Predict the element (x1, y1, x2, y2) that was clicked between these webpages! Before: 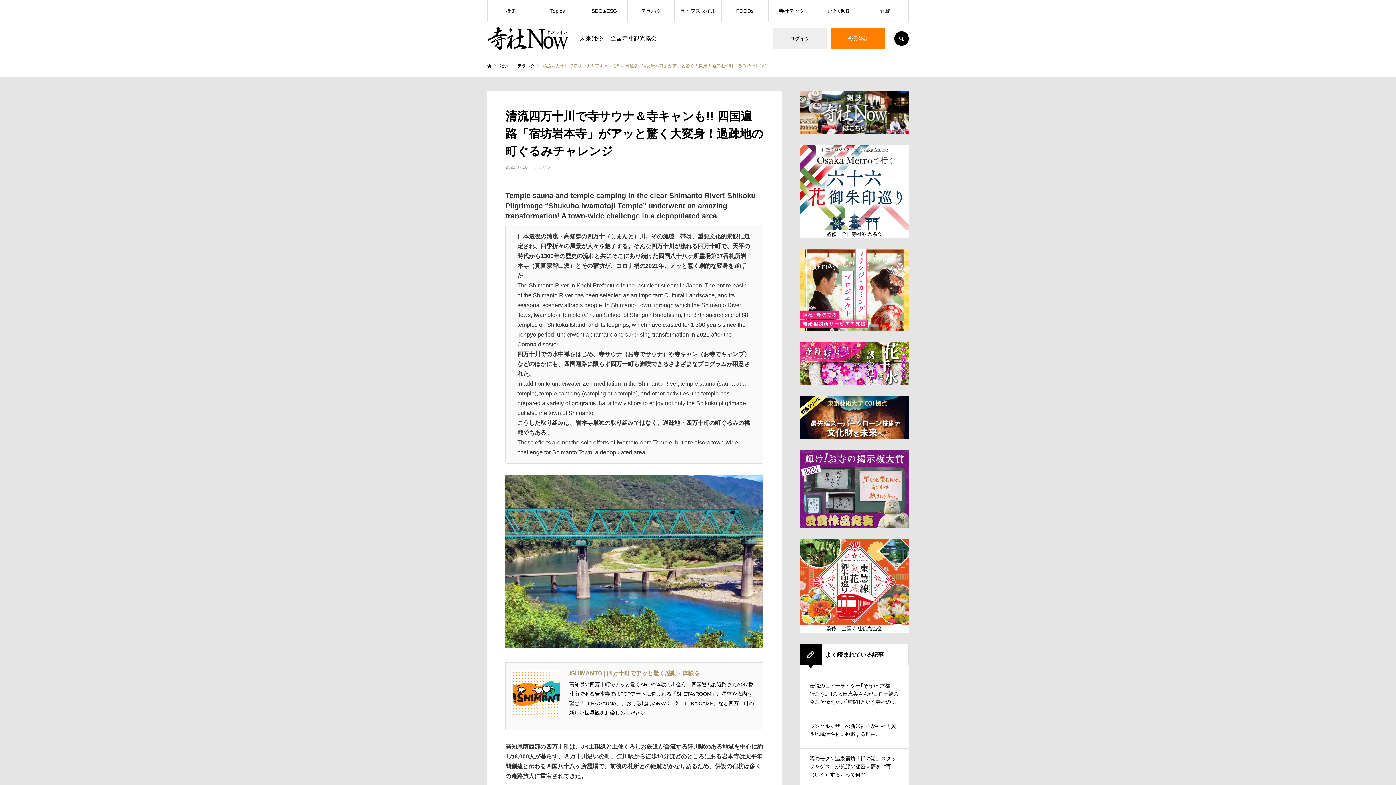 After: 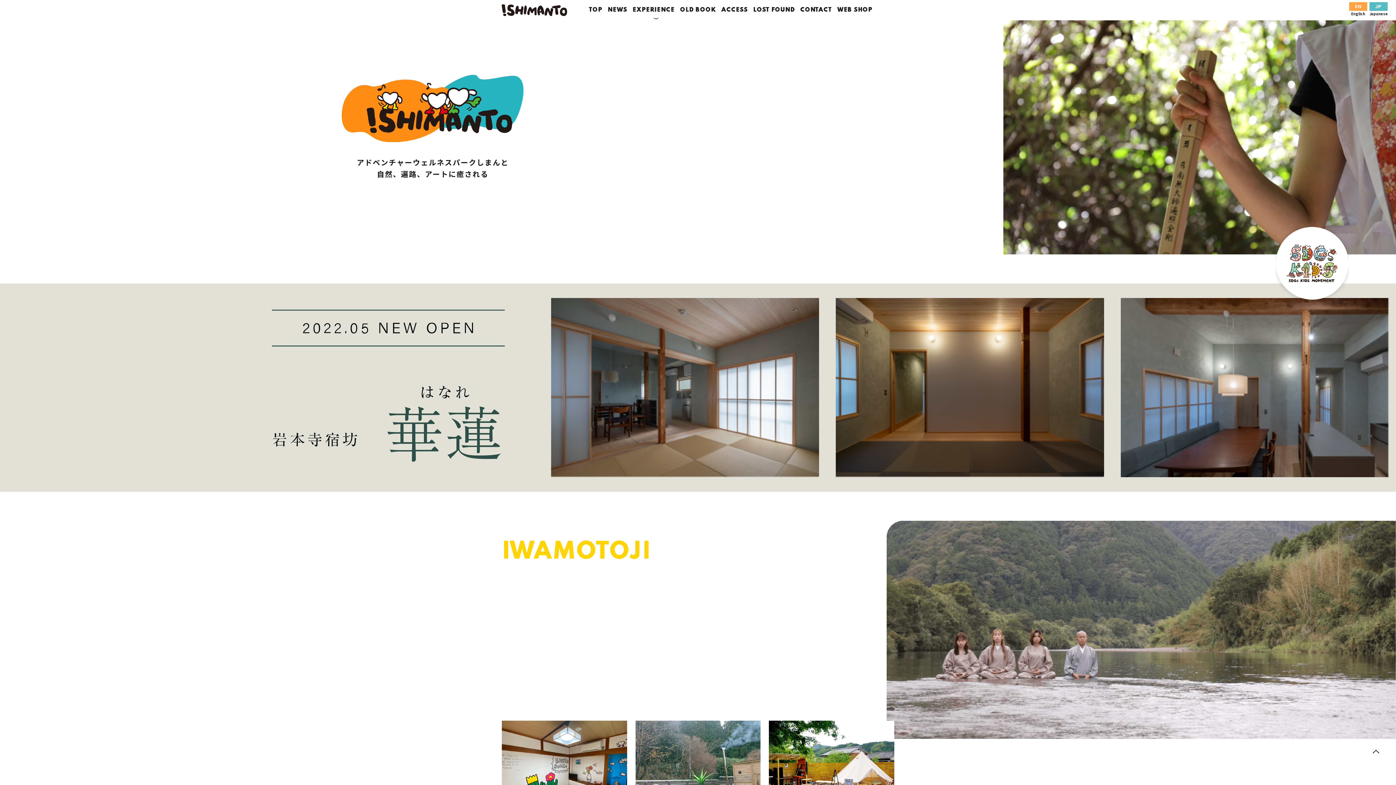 Action: label: !SHiMANTO | 四万十町でアッと驚く感動・体験を bbox: (569, 670, 700, 676)